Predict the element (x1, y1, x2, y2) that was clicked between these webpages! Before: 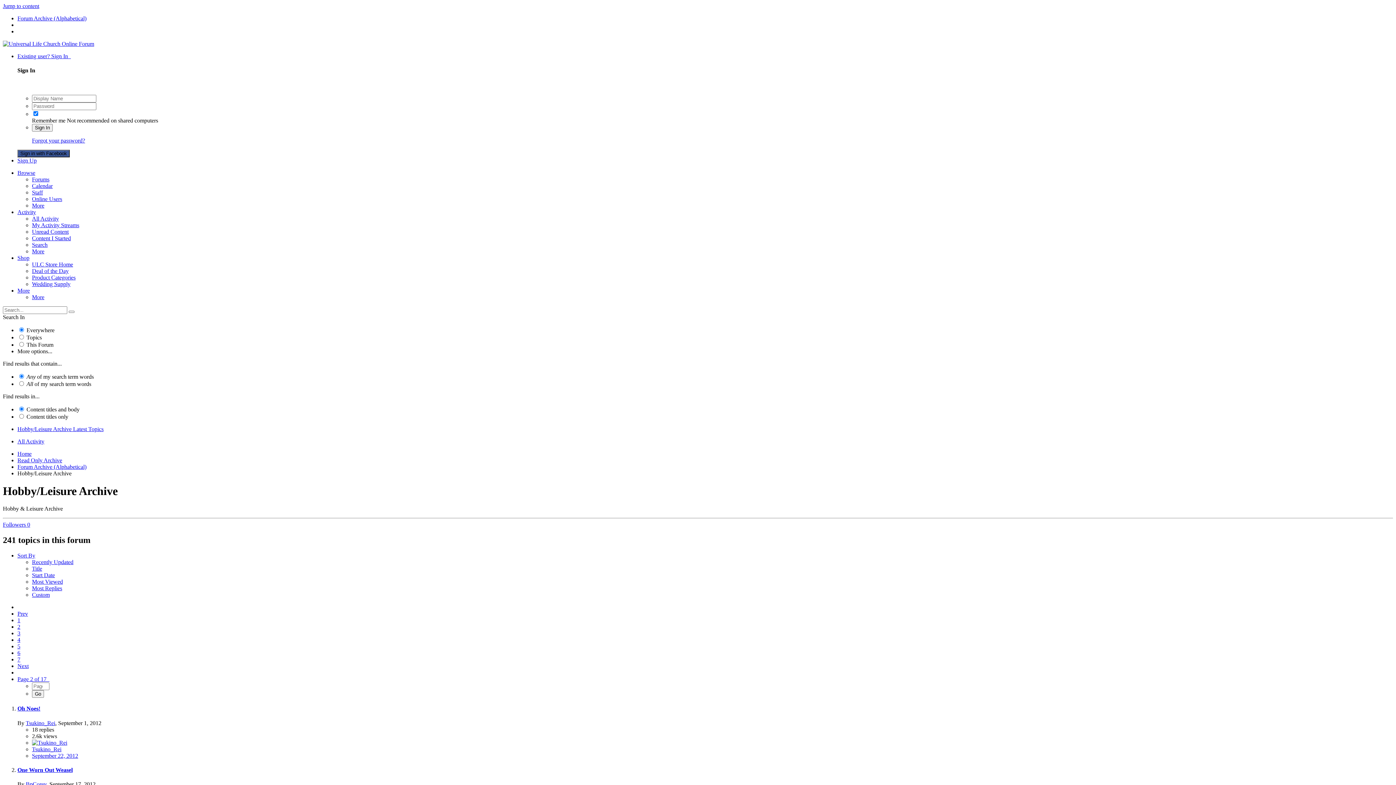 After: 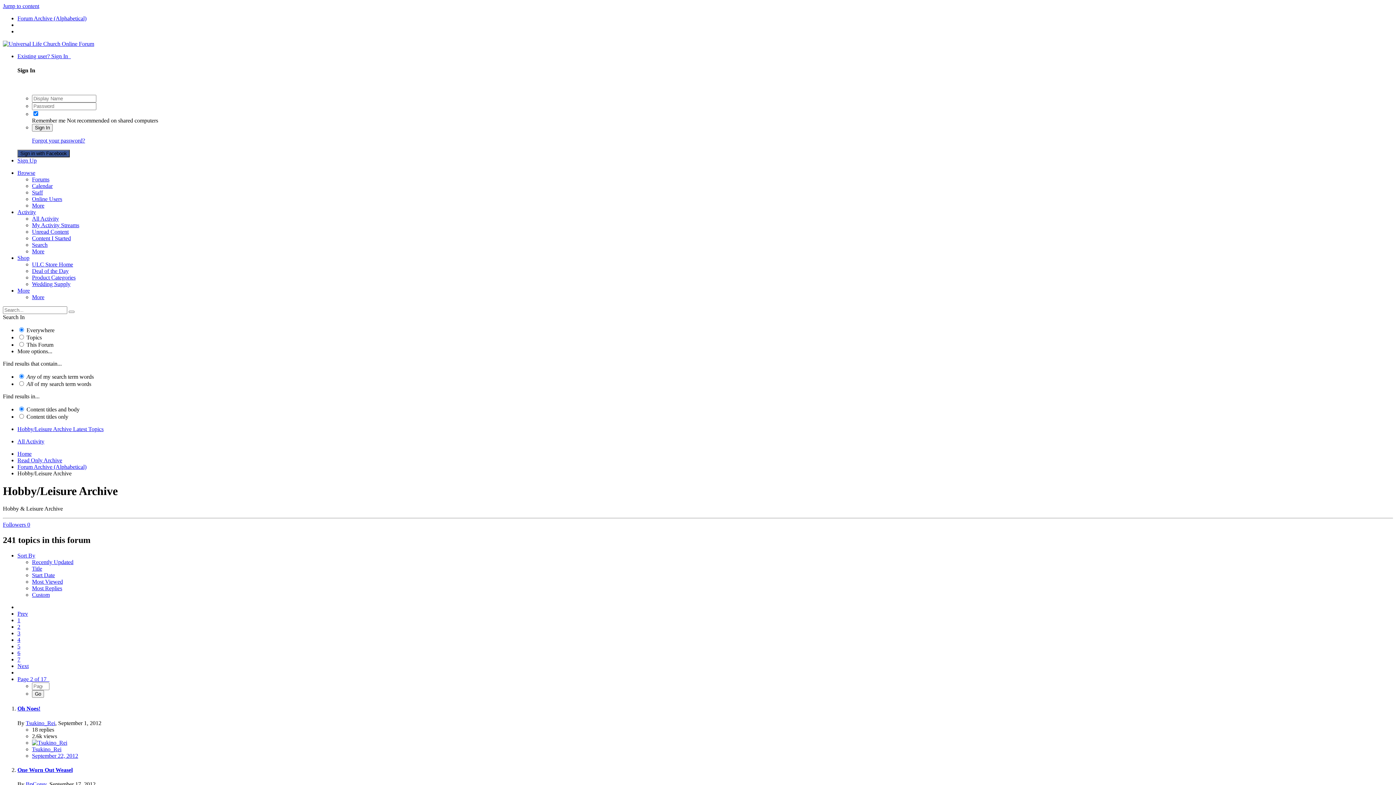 Action: bbox: (32, 294, 44, 300) label: More